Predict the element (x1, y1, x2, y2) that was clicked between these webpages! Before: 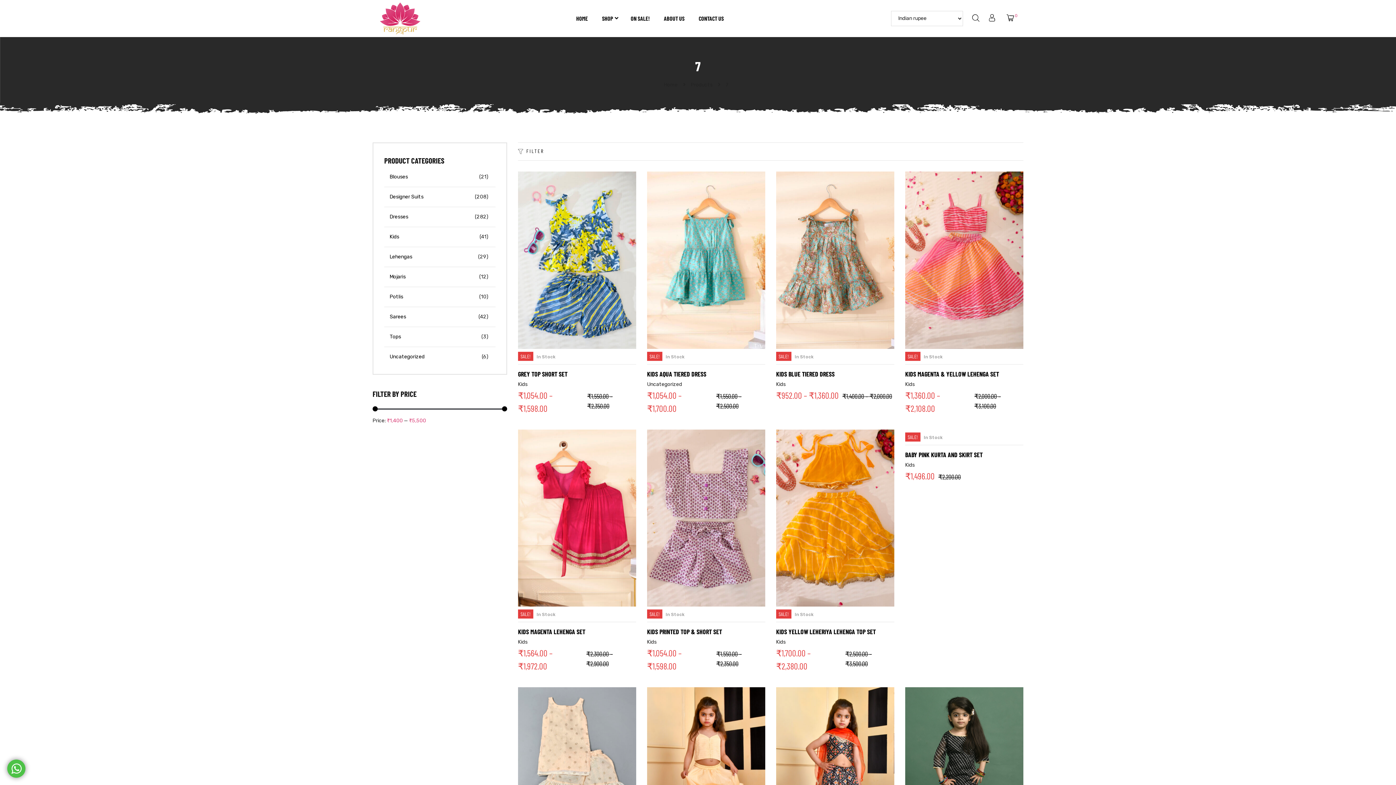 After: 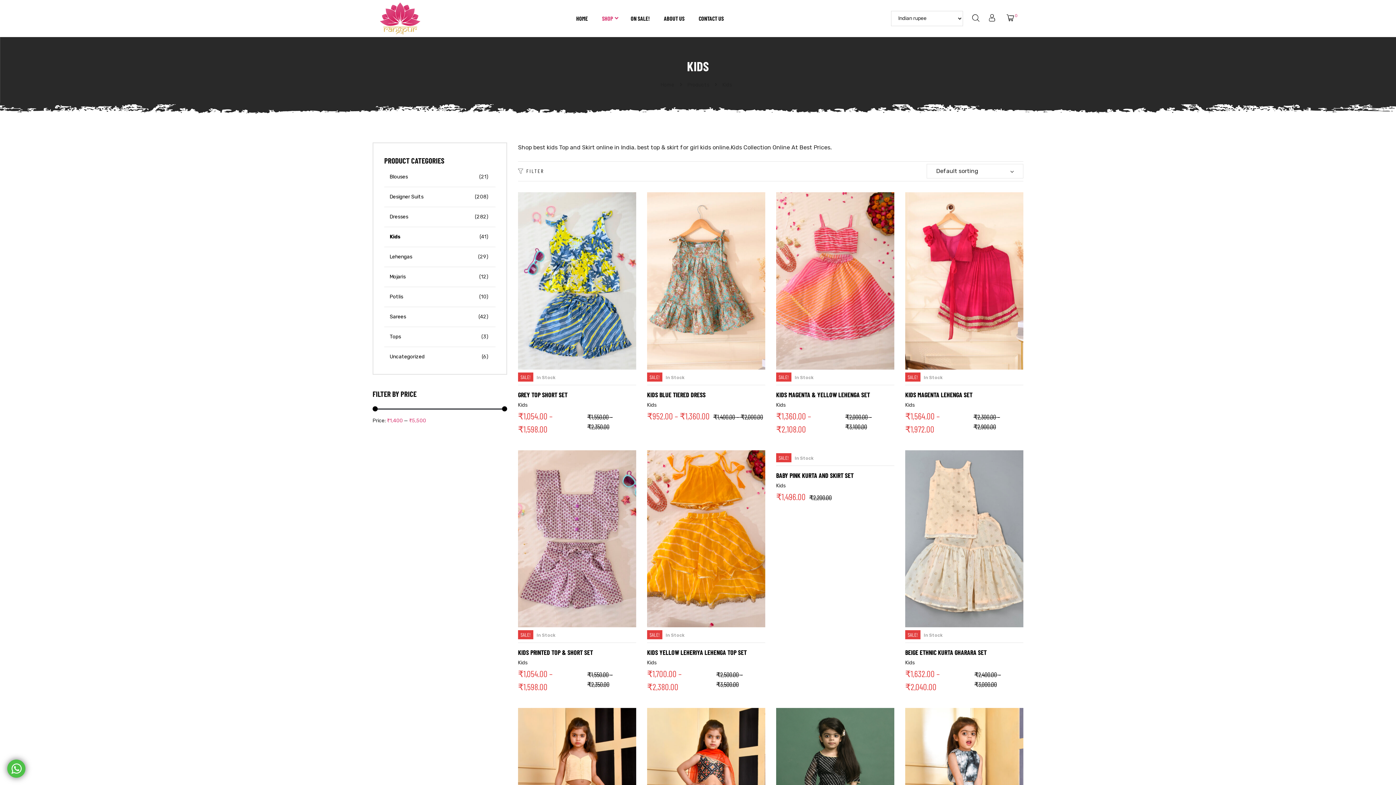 Action: bbox: (905, 381, 914, 387) label: Kids